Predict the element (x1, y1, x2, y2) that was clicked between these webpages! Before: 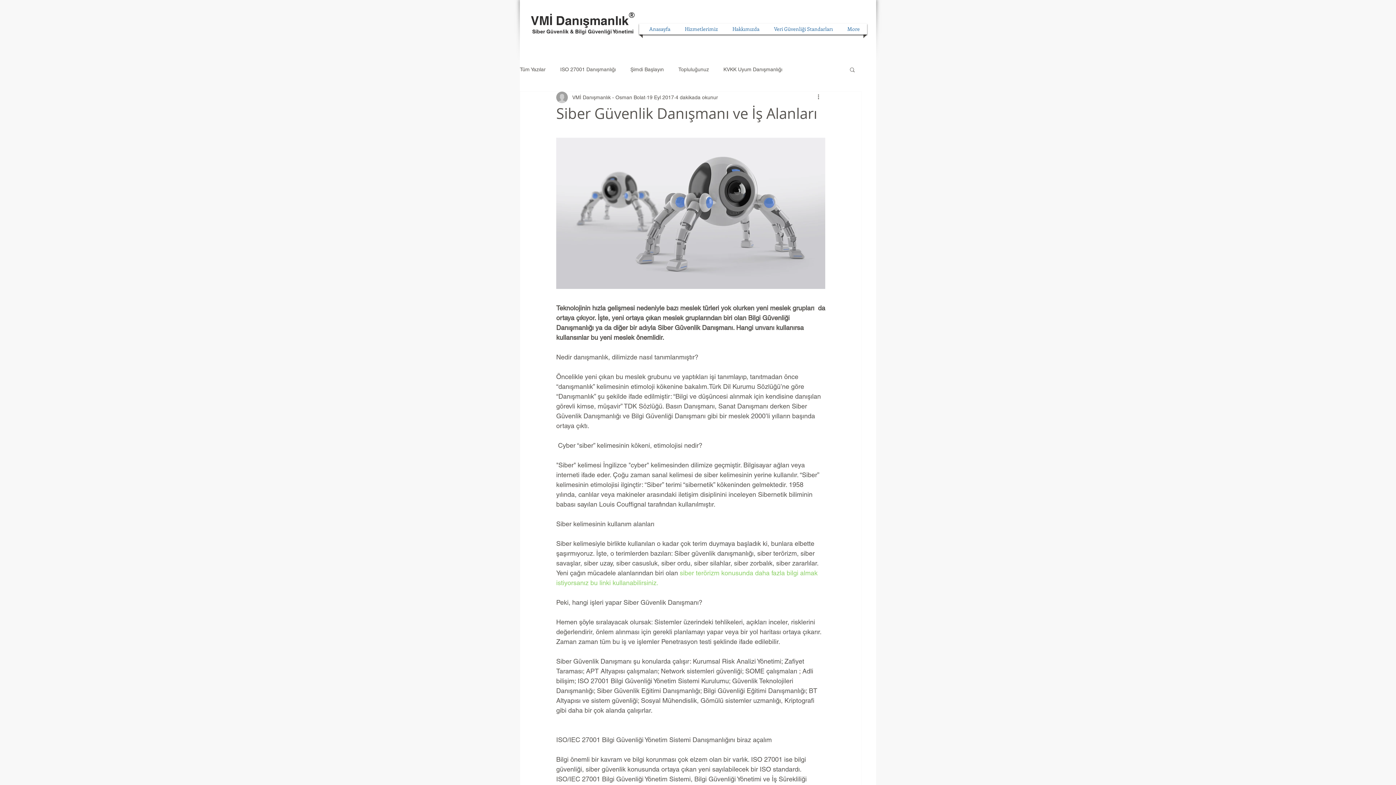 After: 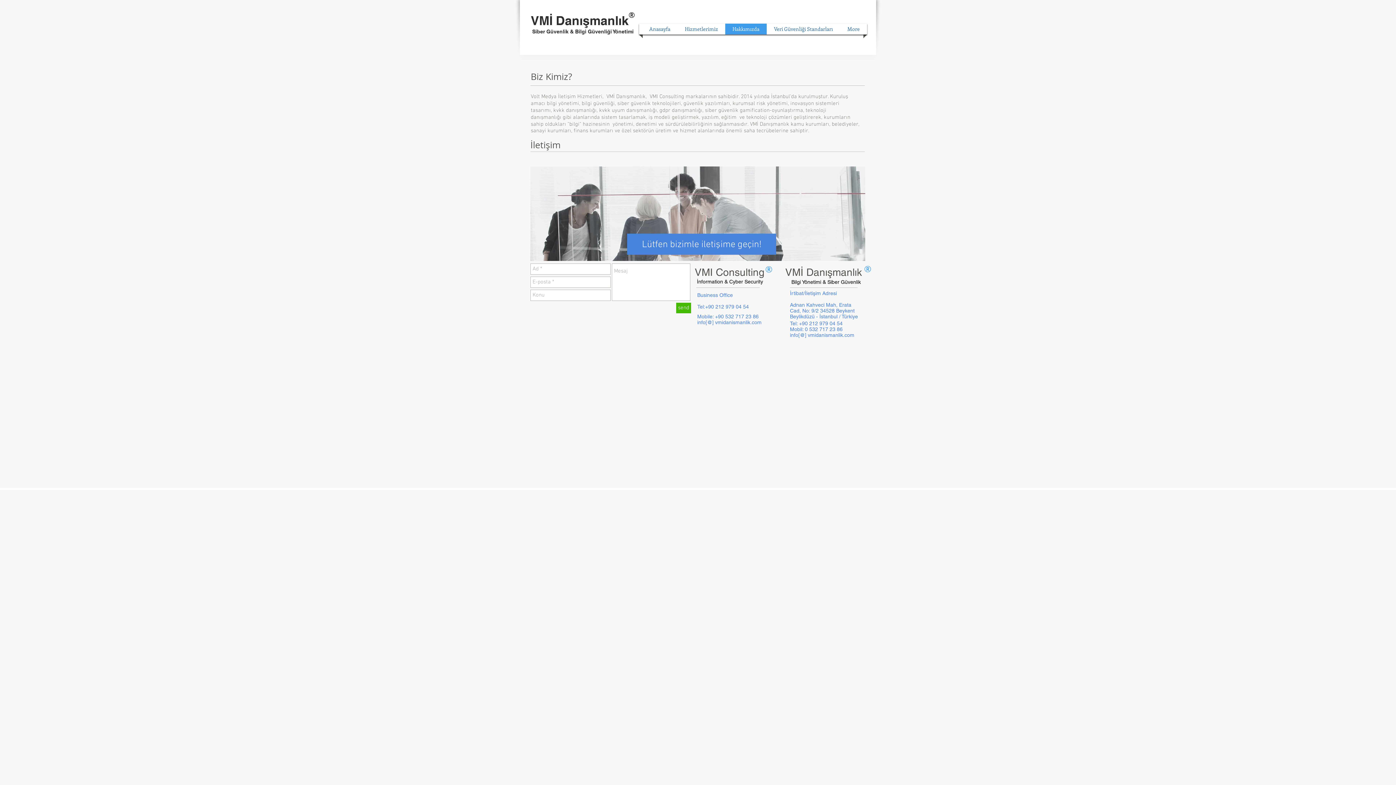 Action: label: Hakkımızda bbox: (727, 23, 765, 34)